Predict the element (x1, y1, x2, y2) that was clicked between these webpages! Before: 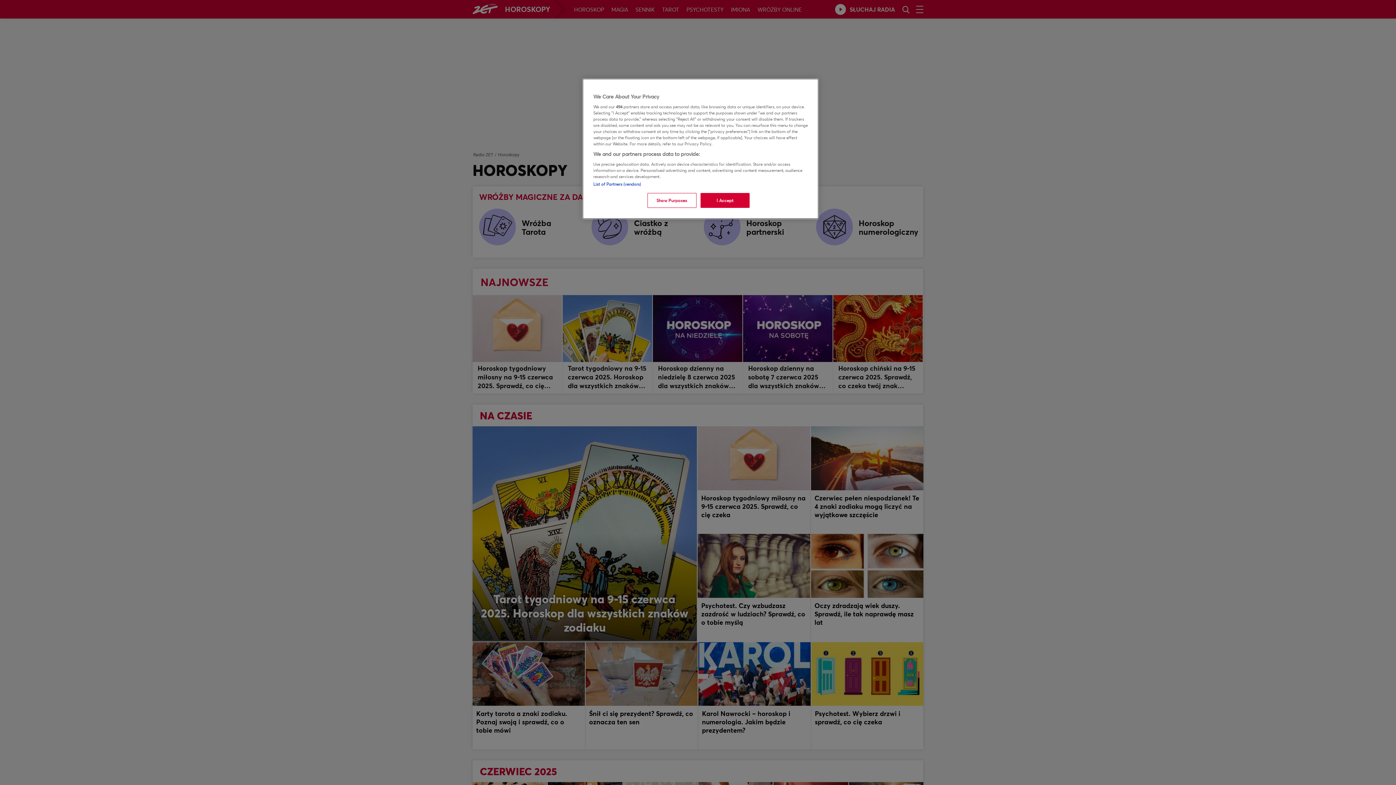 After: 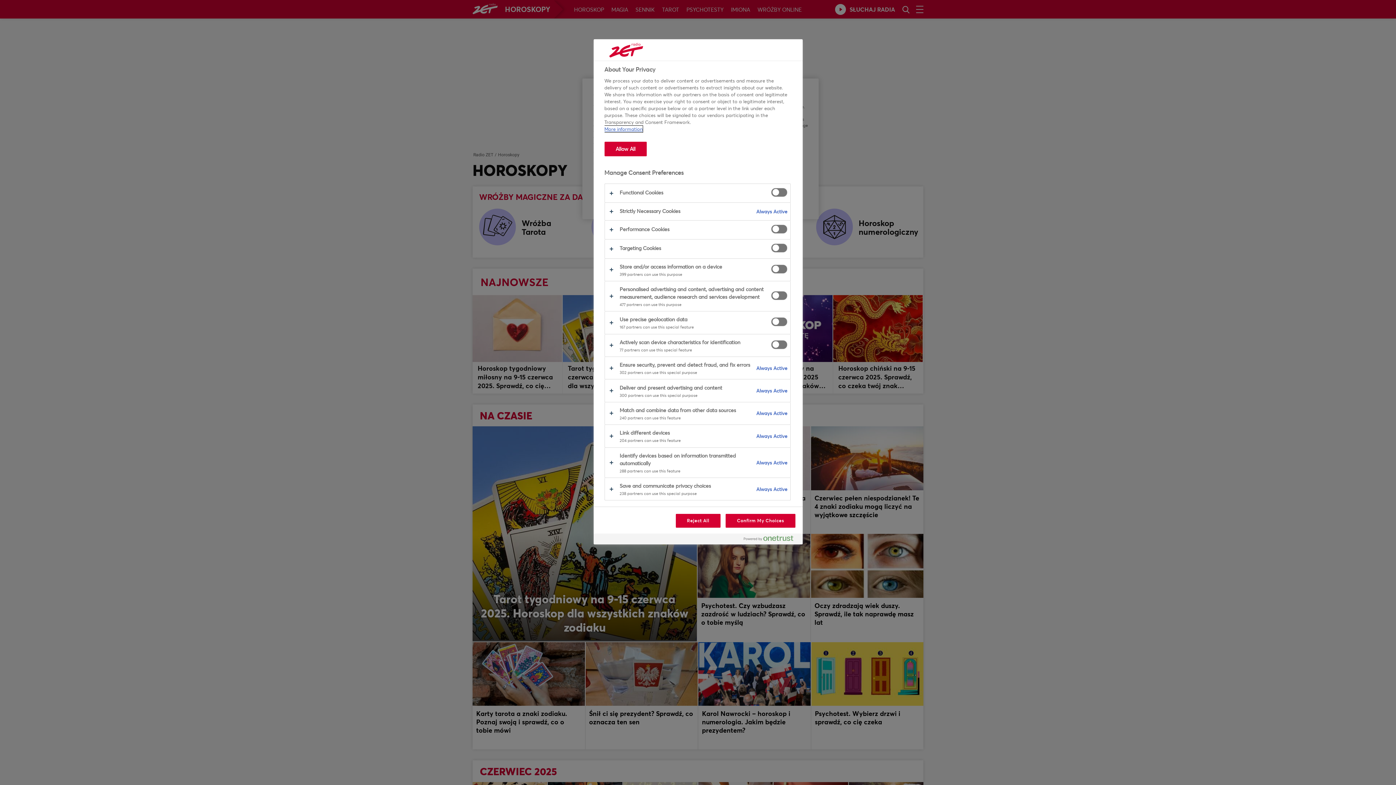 Action: label: Show Purposes bbox: (647, 193, 696, 208)